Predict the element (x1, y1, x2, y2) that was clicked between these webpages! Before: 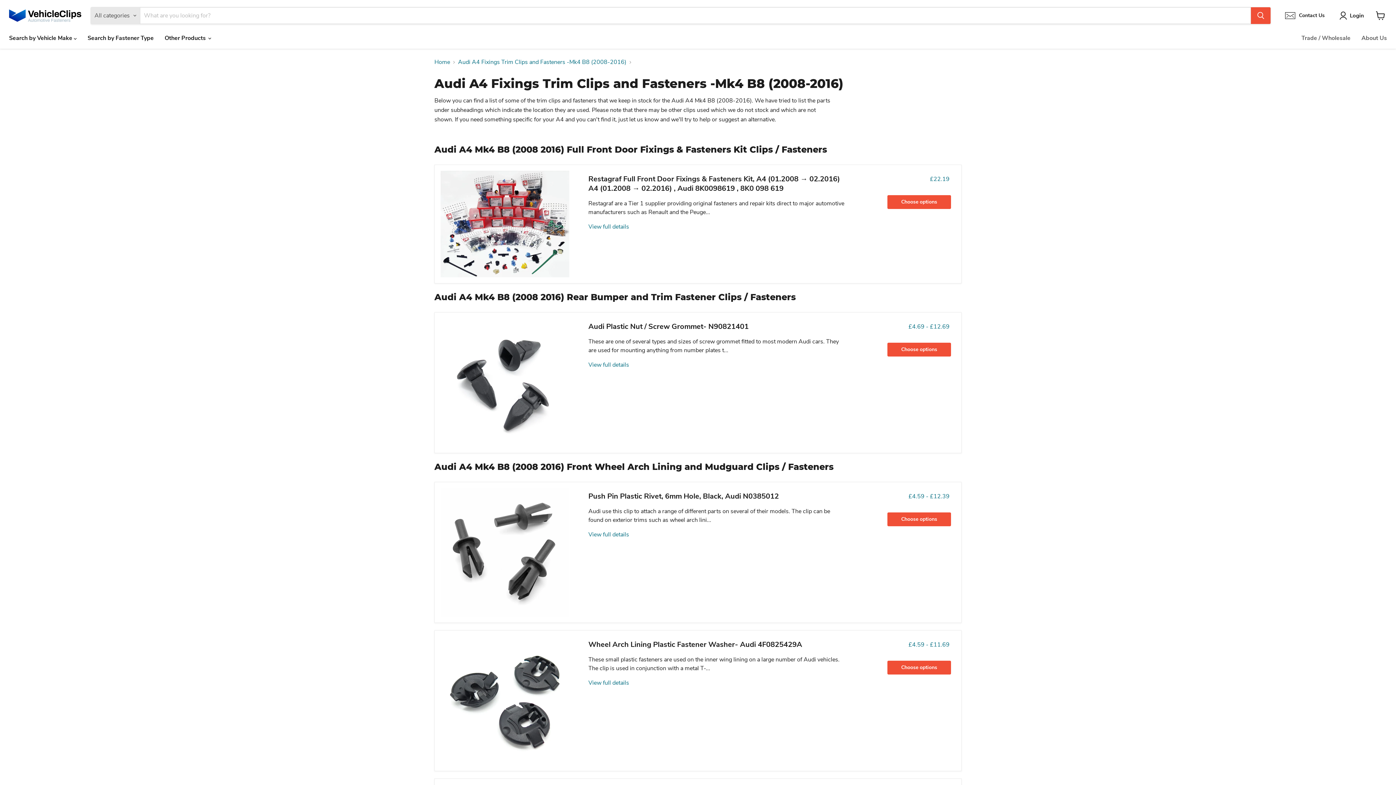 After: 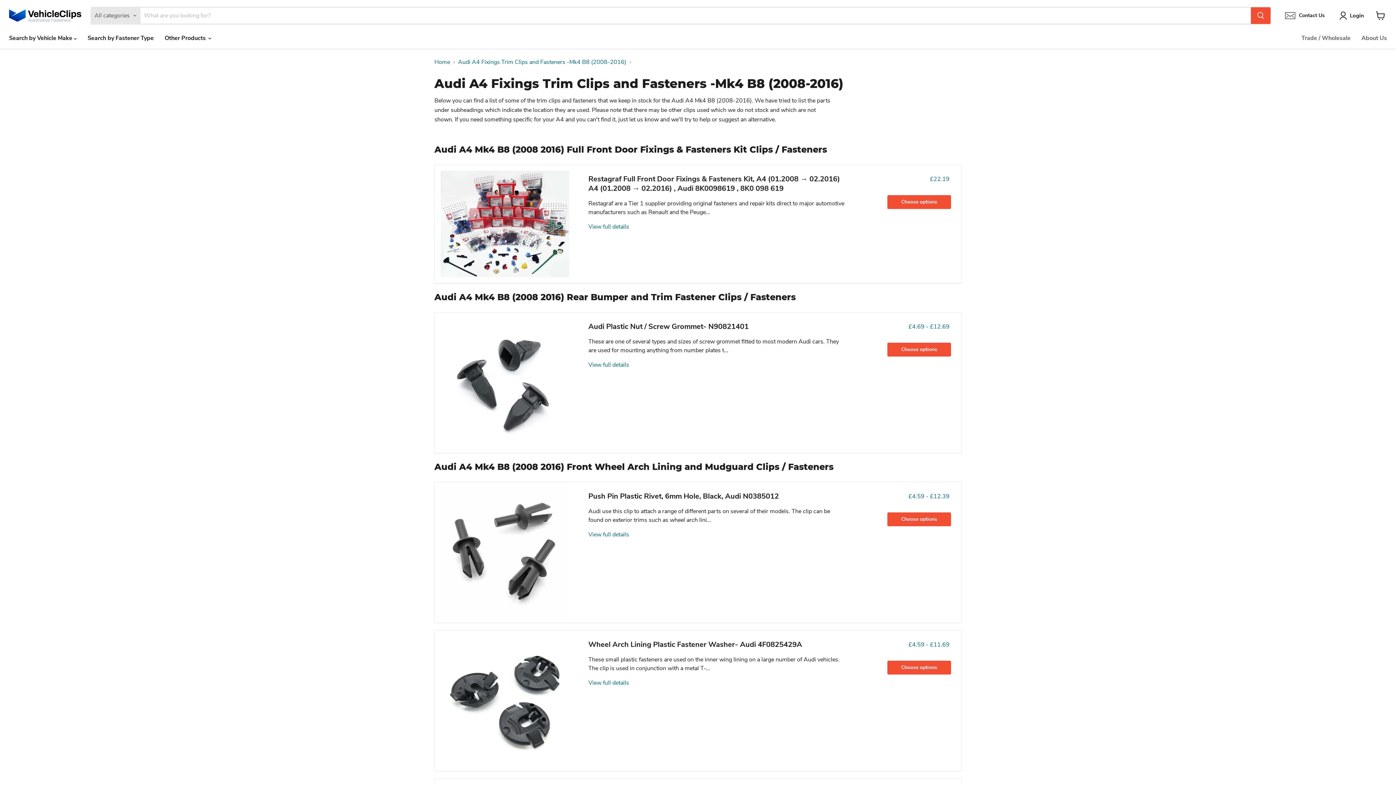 Action: label: Audi A4 Fixings Trim Clips and Fasteners -Mk4 B8 (2008-2016) bbox: (458, 58, 626, 65)